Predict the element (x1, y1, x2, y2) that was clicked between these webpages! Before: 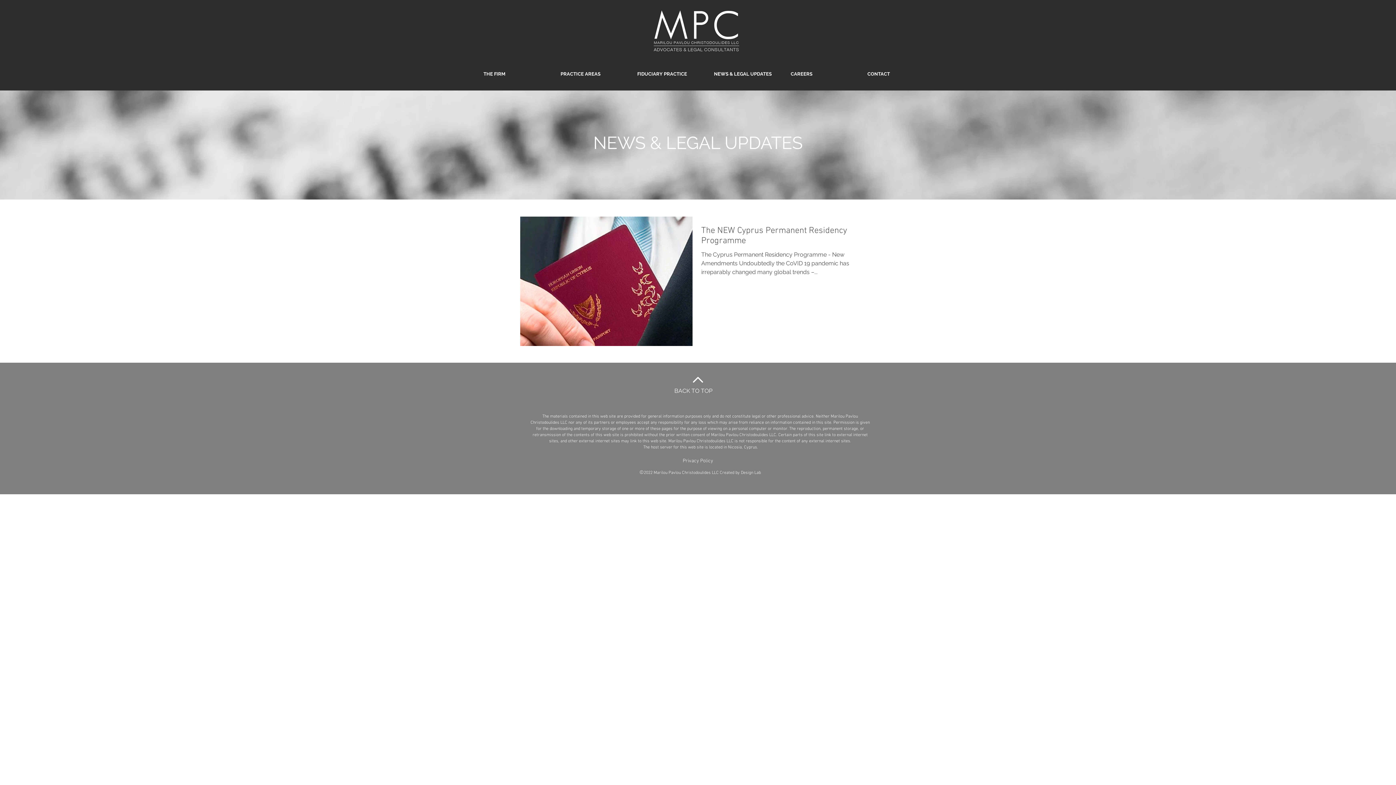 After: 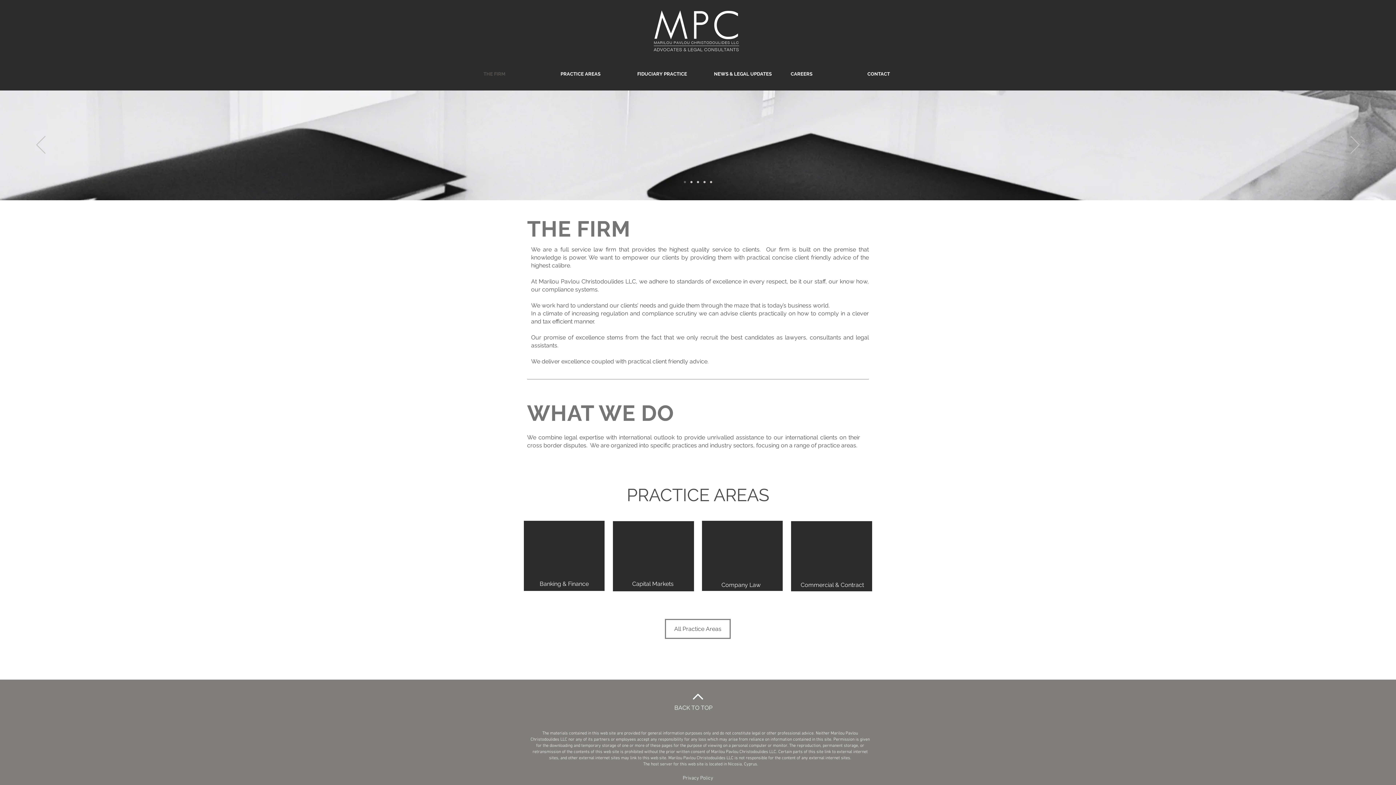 Action: label: THE FIRM bbox: (474, 65, 551, 82)